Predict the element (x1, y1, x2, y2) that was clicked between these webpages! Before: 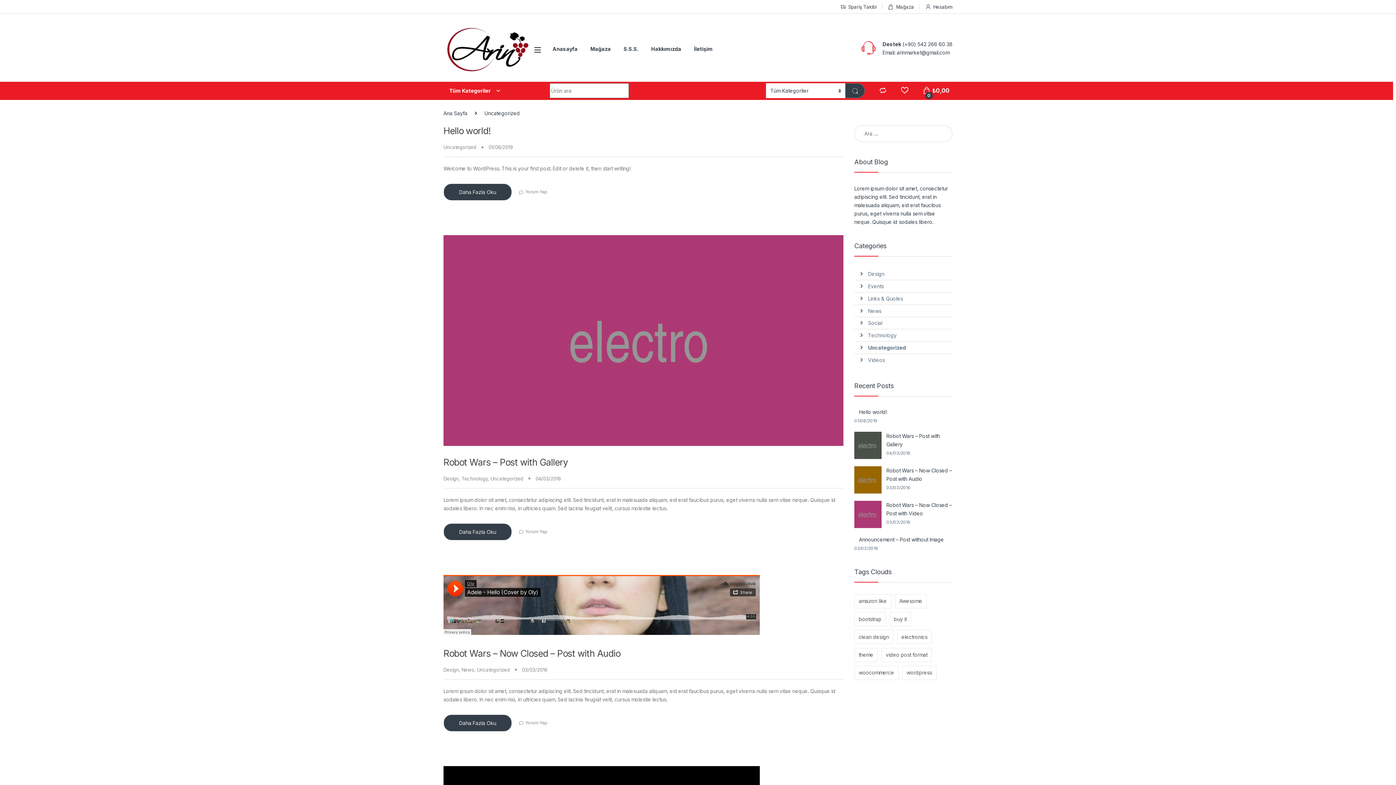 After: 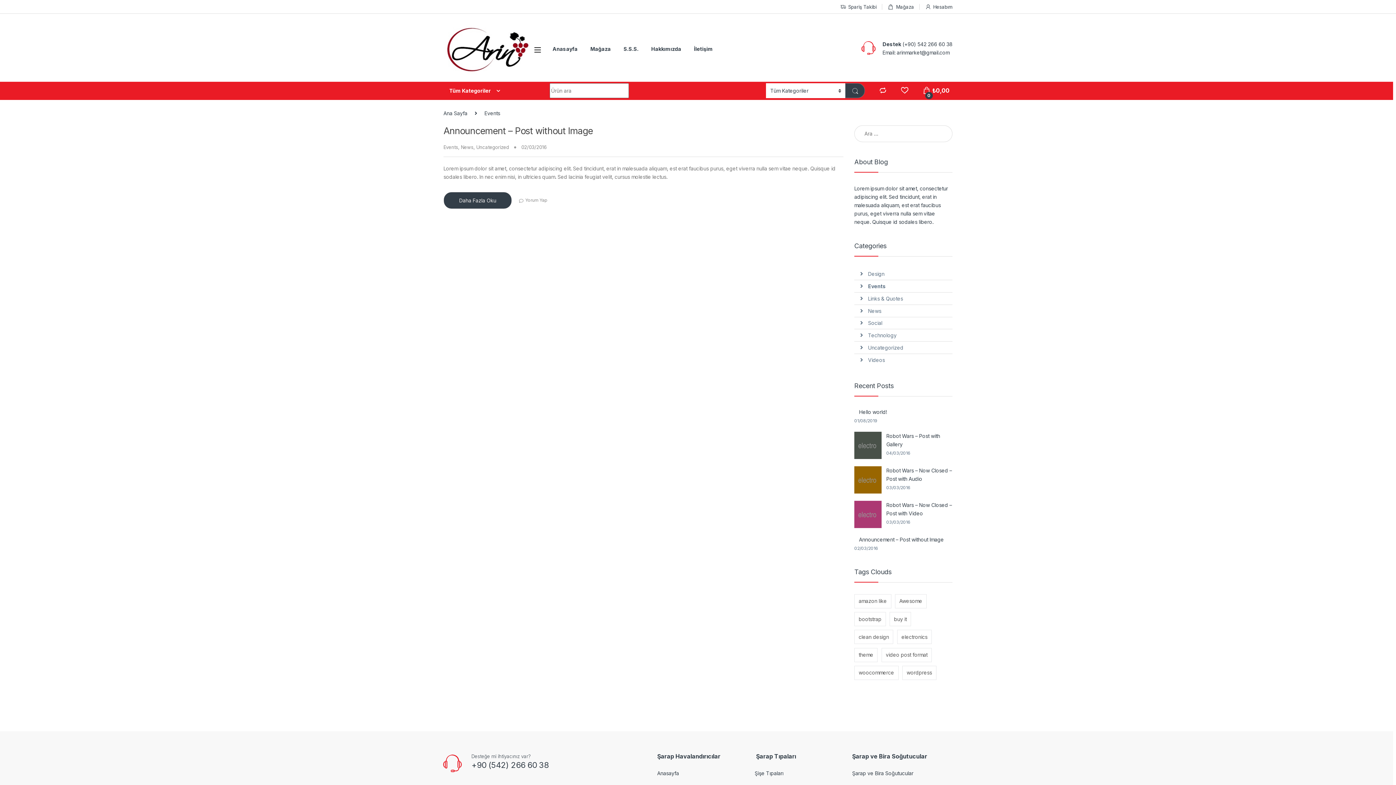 Action: bbox: (868, 280, 883, 292) label: Events